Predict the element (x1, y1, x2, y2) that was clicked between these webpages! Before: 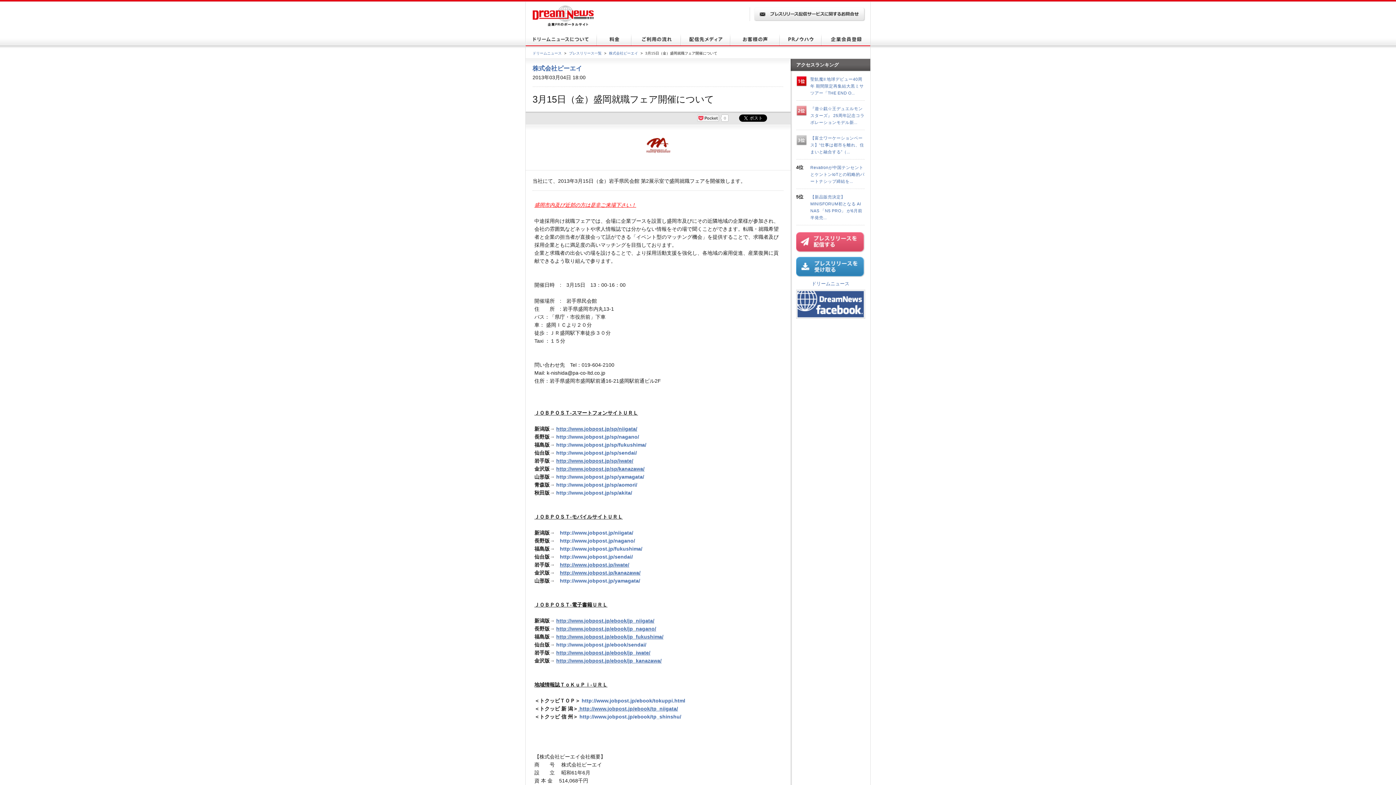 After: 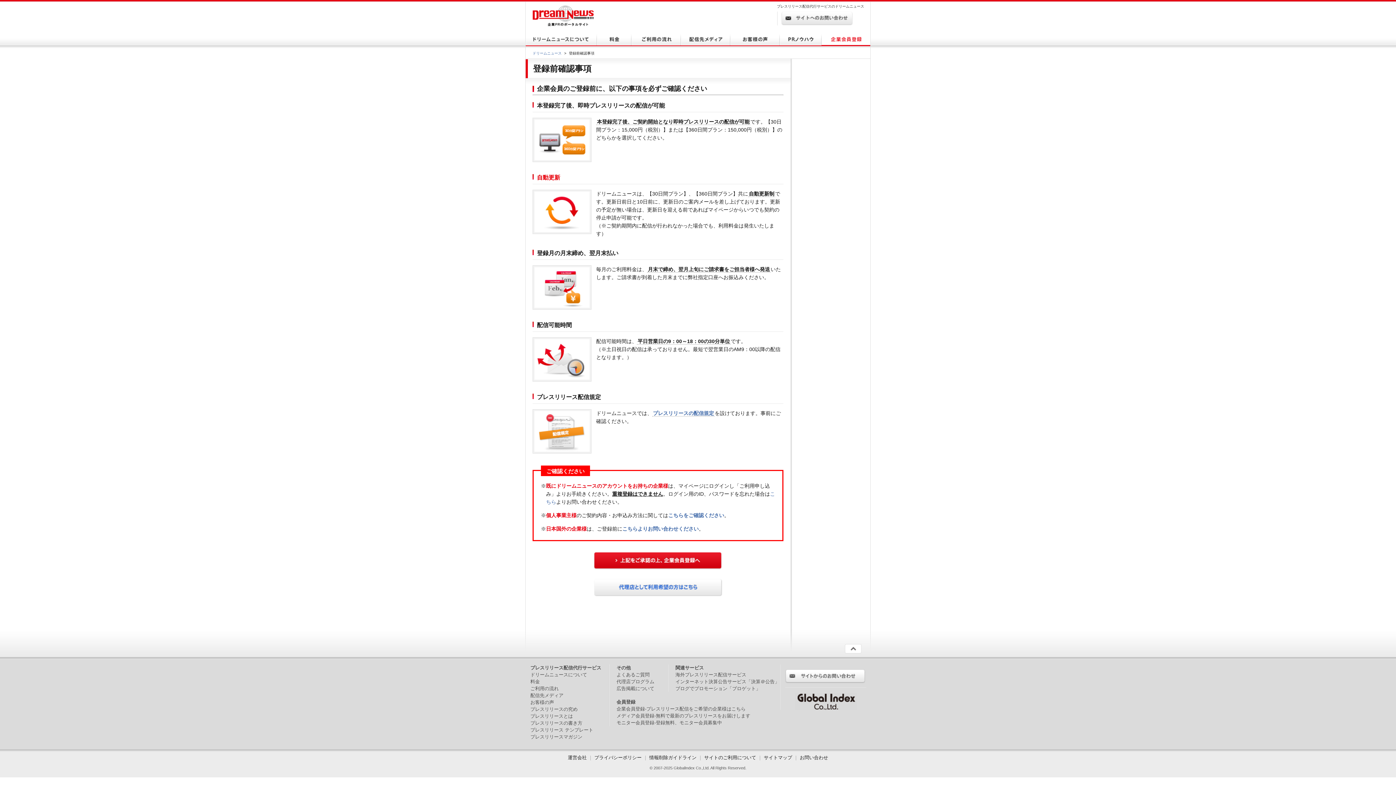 Action: bbox: (821, 41, 870, 46)